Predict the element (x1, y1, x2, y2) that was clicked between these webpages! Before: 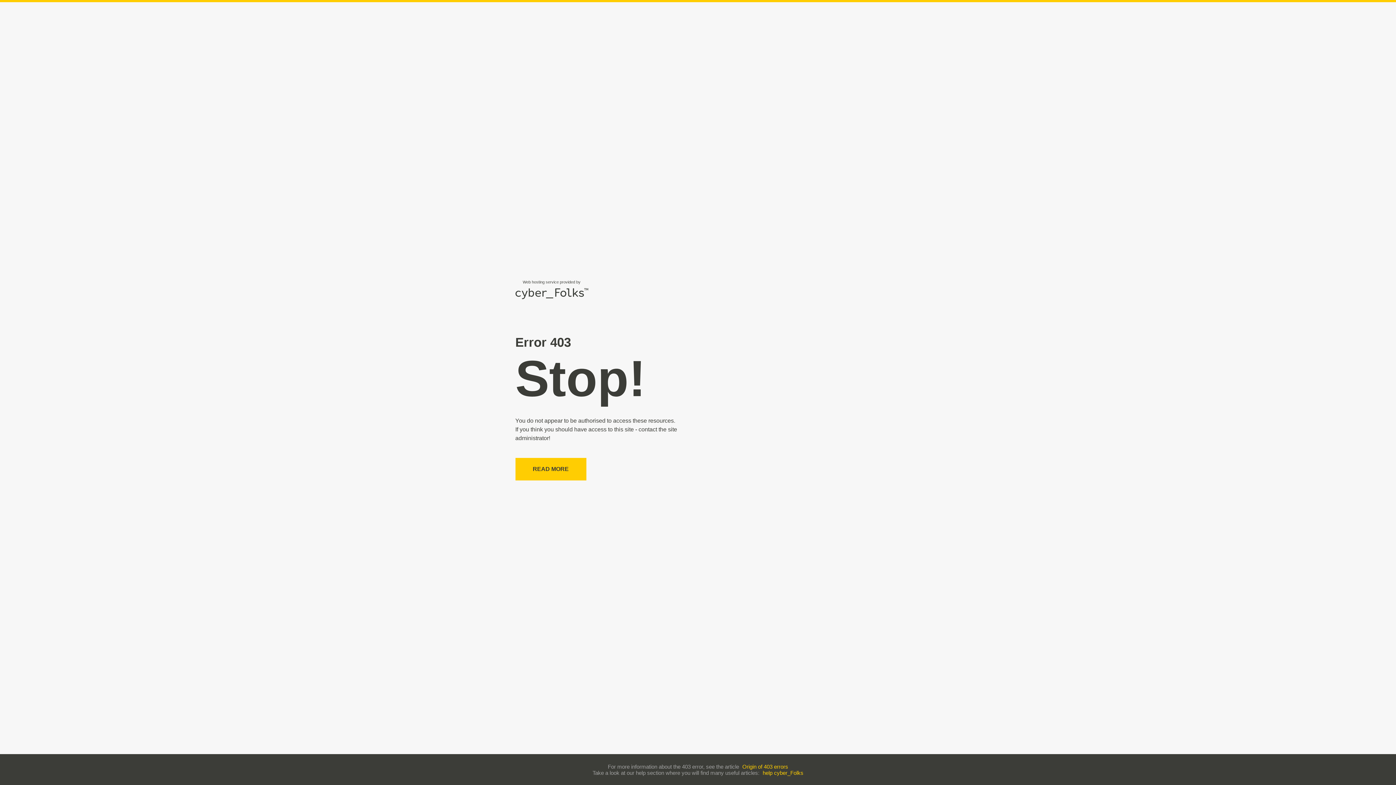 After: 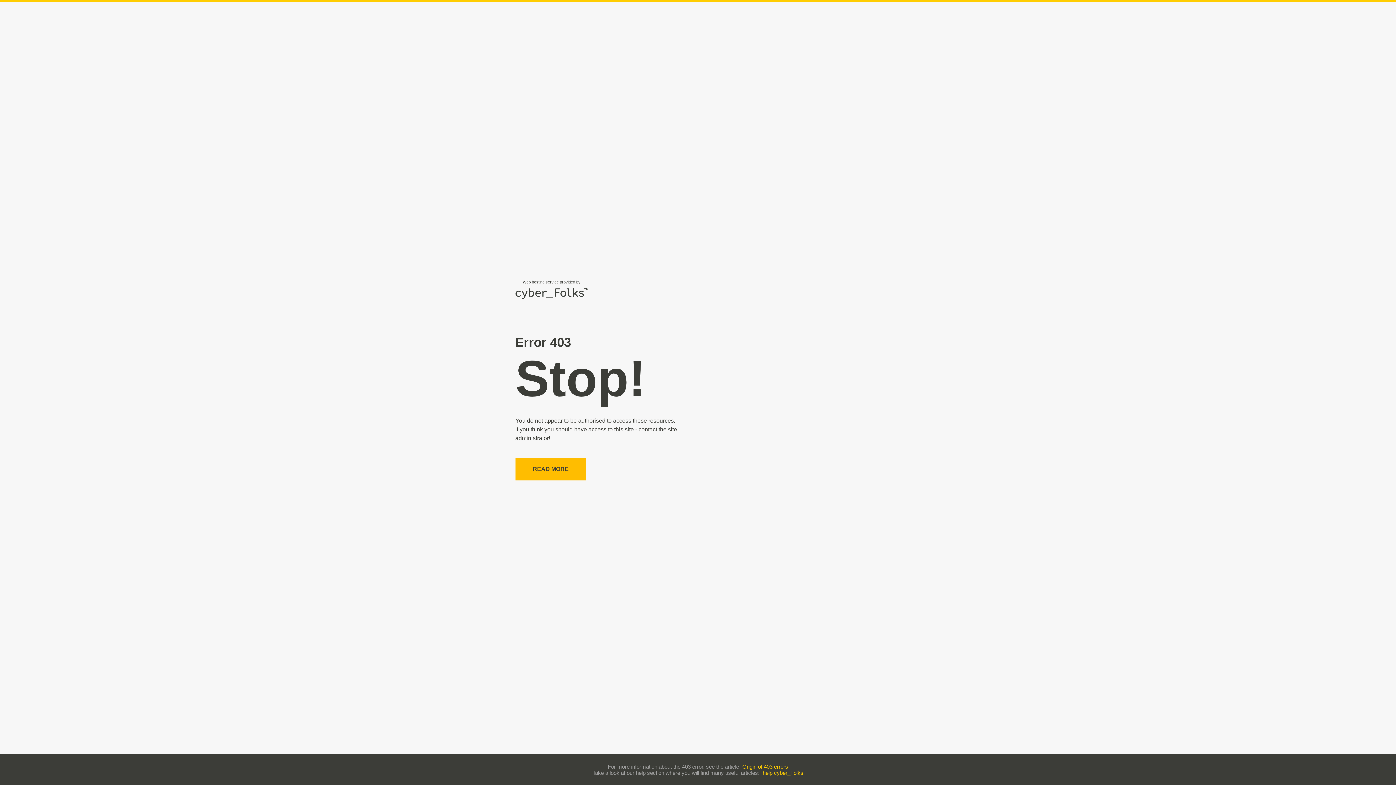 Action: bbox: (515, 458, 586, 480) label: READ MORE